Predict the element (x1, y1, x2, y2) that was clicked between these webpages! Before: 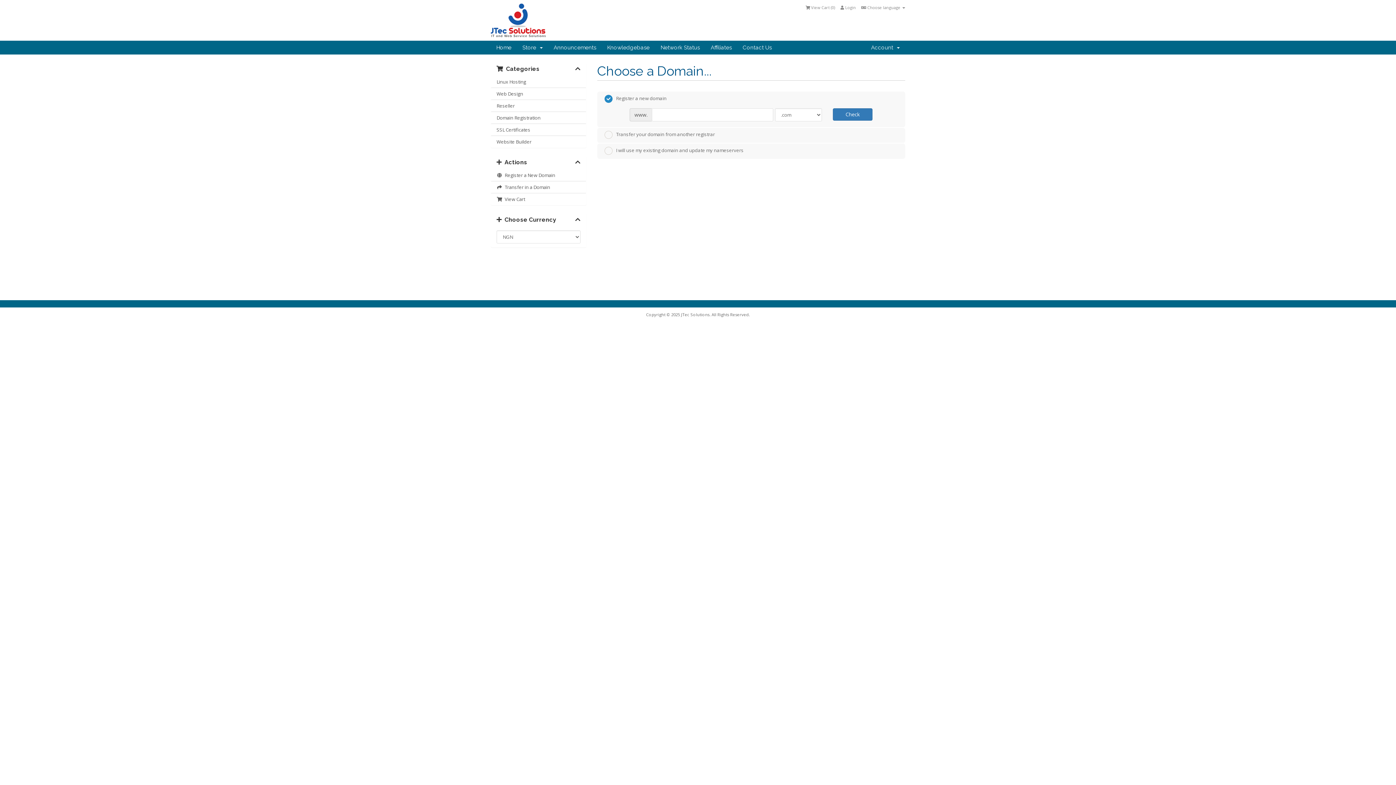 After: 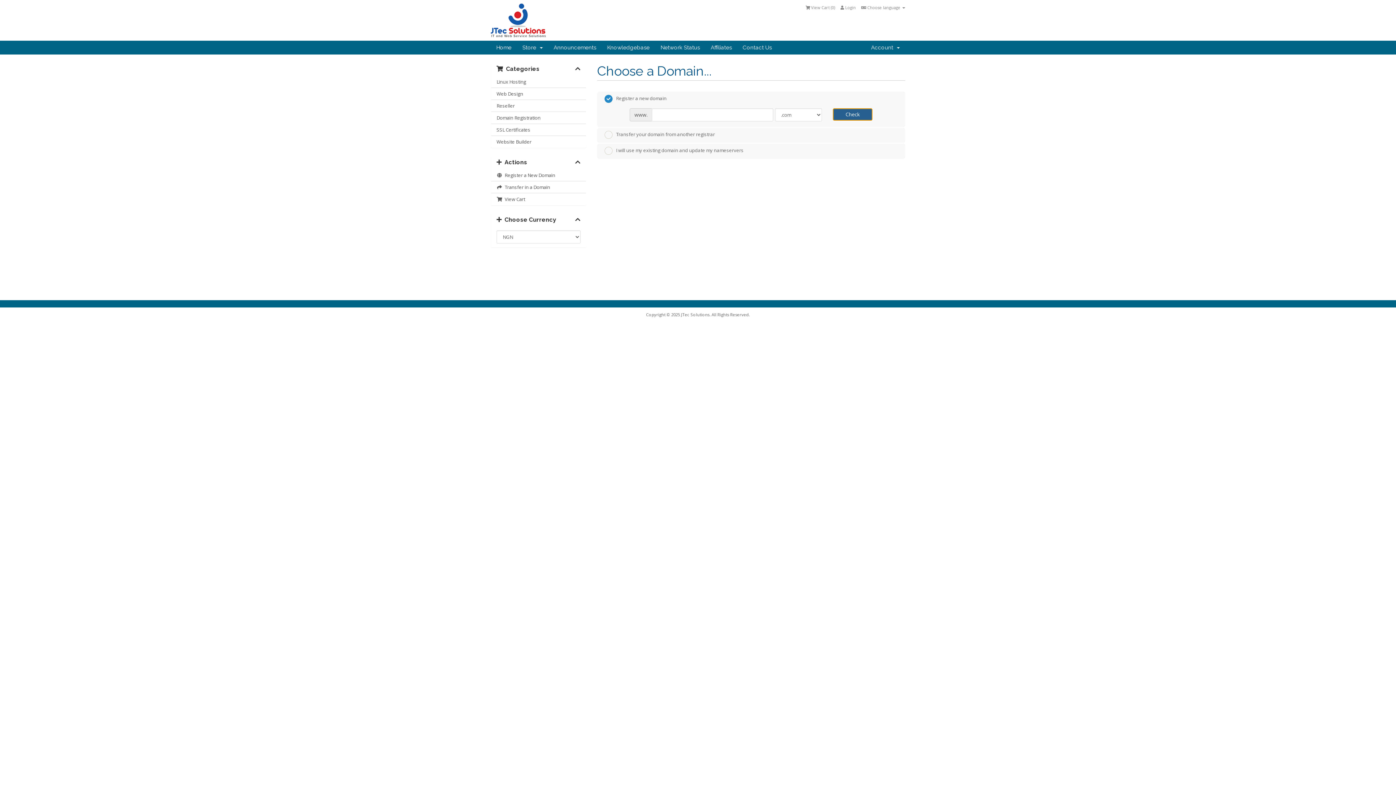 Action: label: Check bbox: (832, 108, 872, 120)